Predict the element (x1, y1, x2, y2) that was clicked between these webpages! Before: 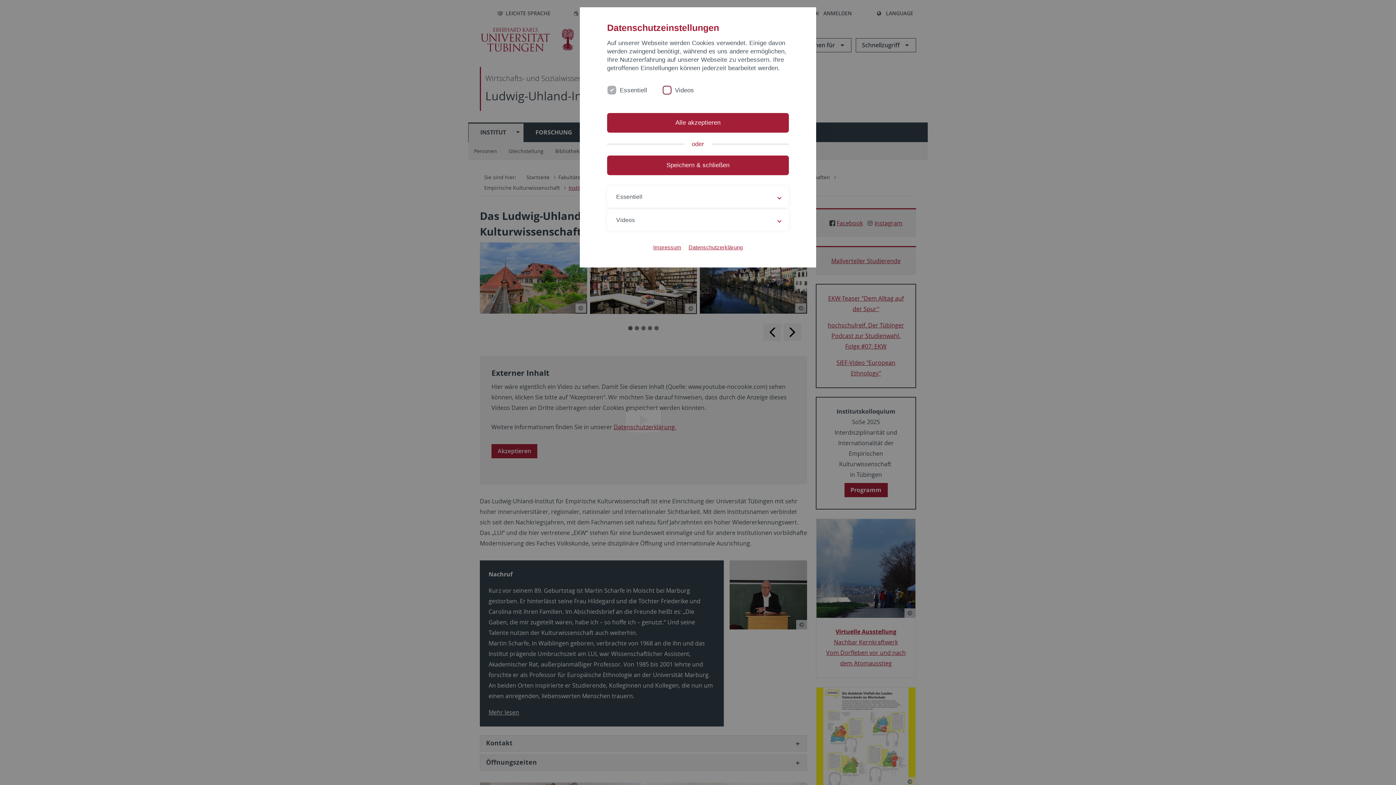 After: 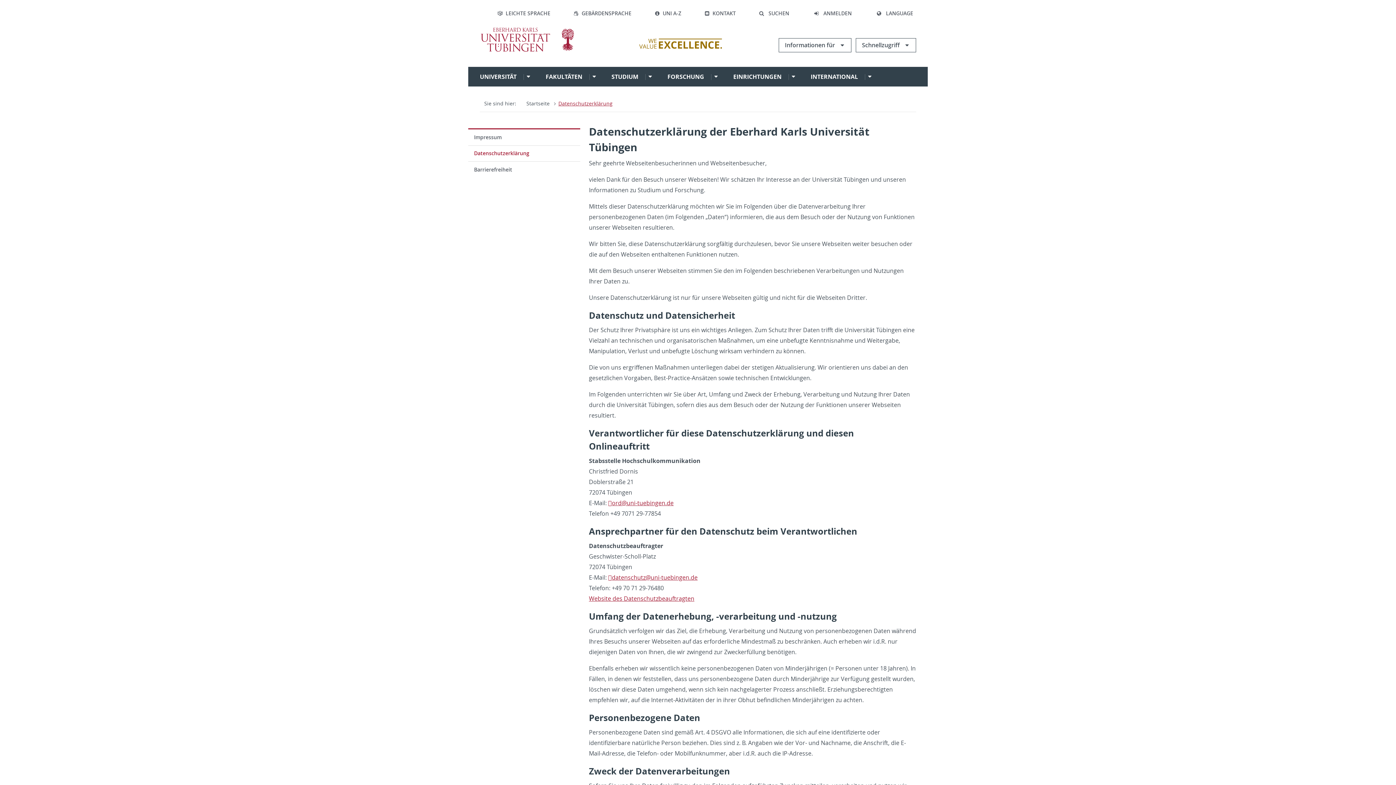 Action: label: Datenschutzerklärung bbox: (688, 243, 742, 251)